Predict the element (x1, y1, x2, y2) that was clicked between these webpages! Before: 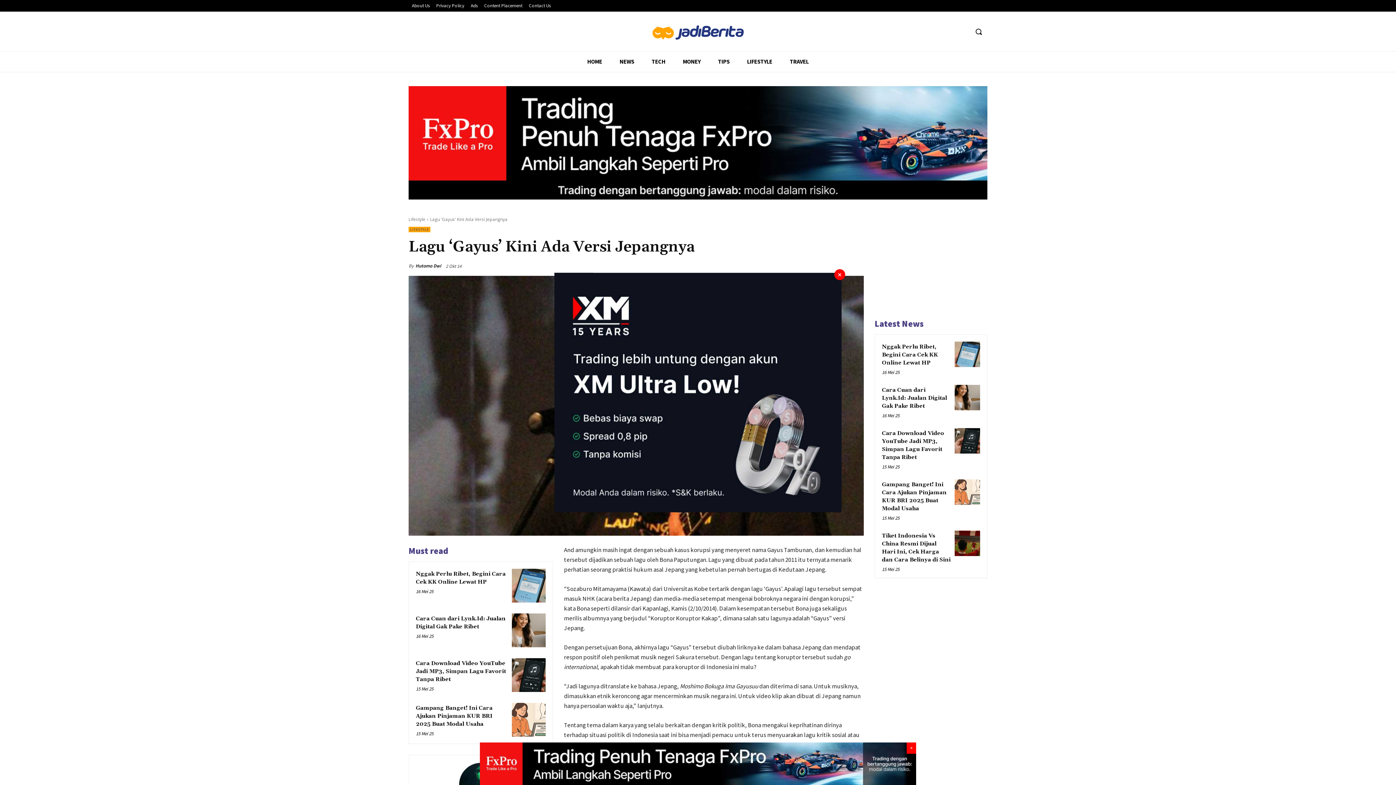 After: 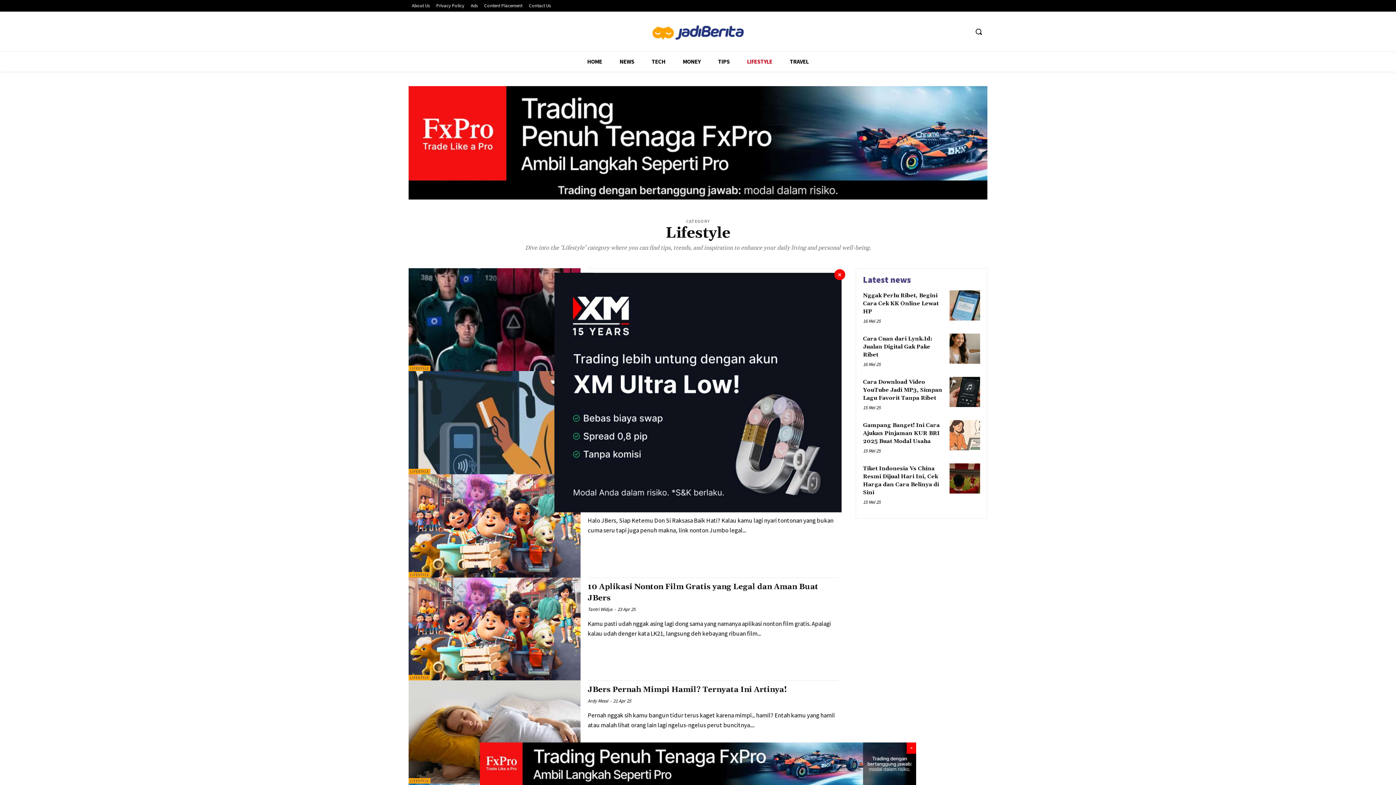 Action: bbox: (738, 51, 781, 71) label: LIFESTYLE